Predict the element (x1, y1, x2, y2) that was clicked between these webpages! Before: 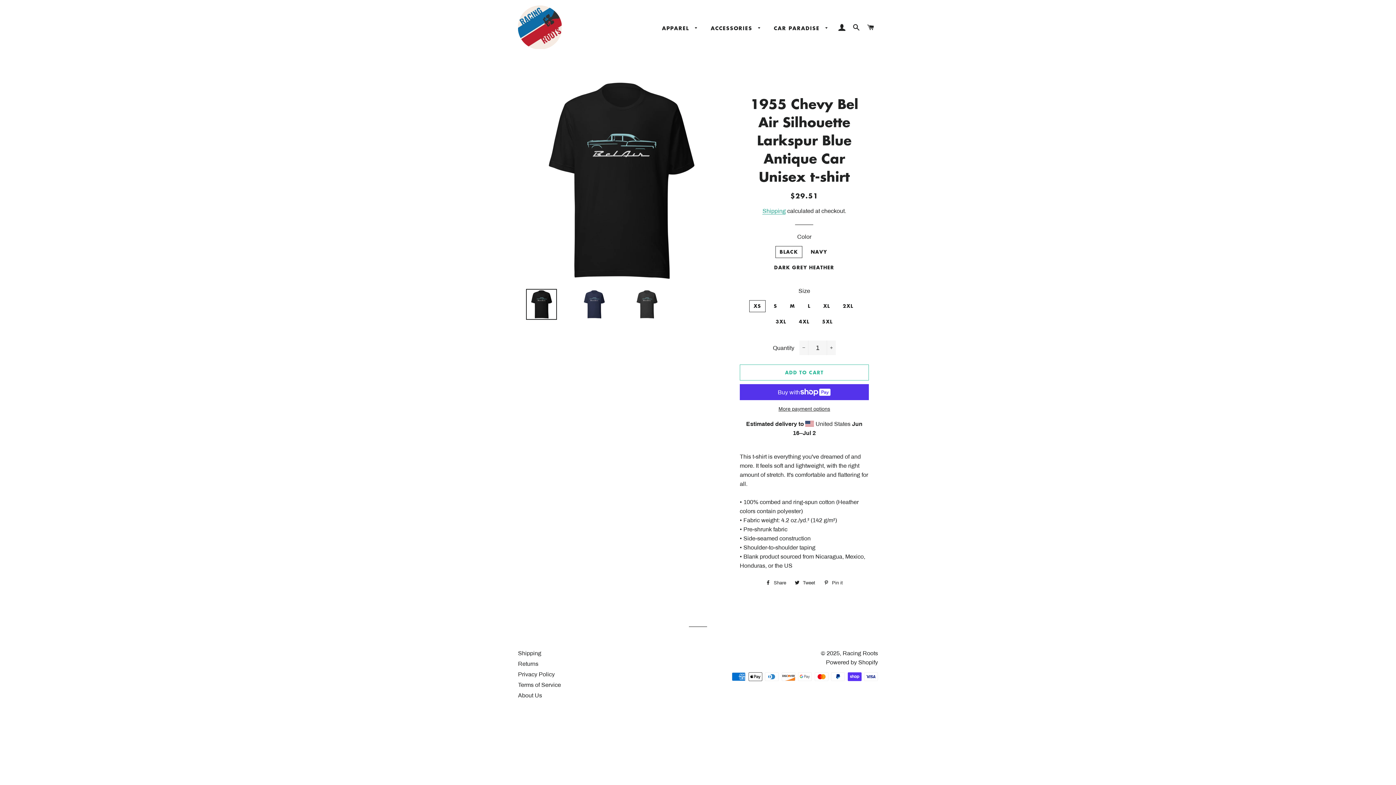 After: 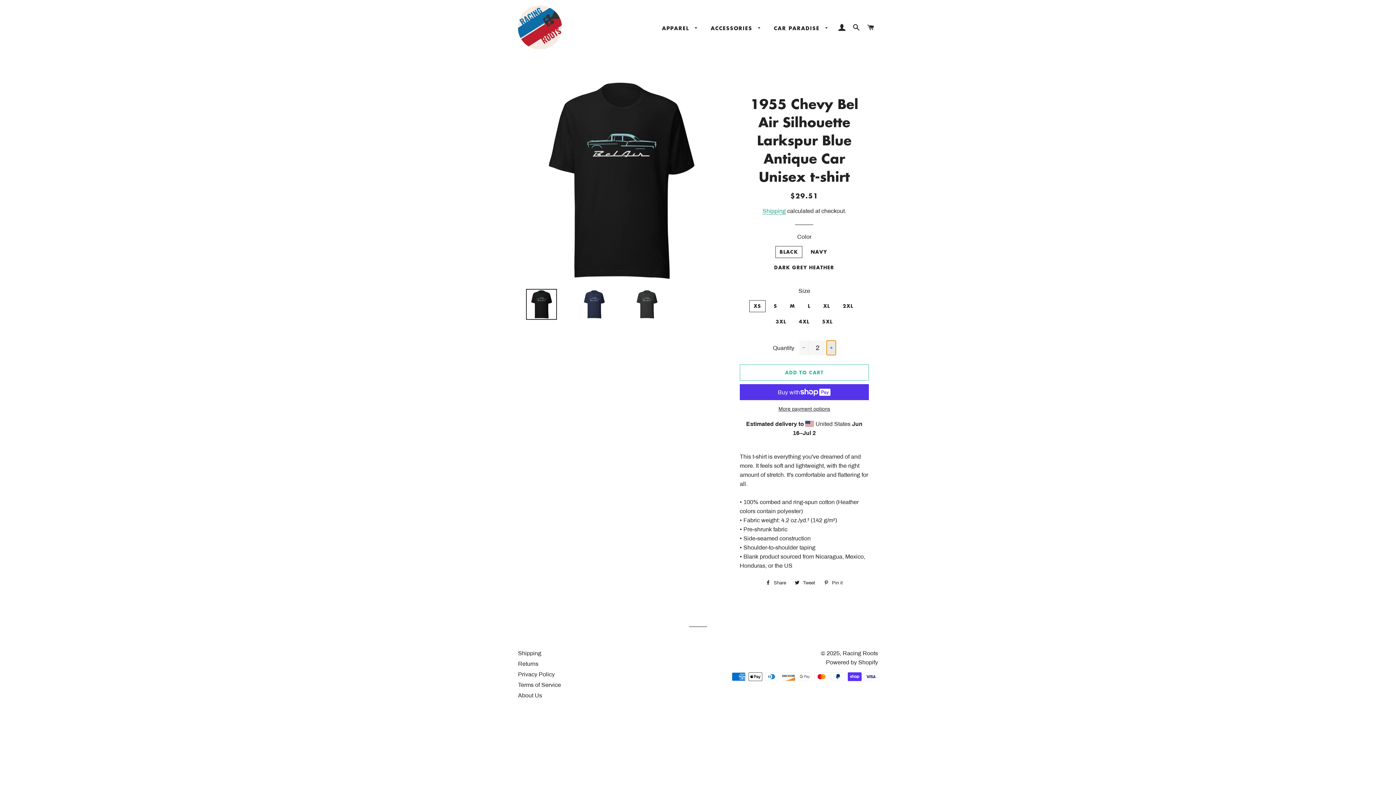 Action: label: Increase item quantity by one bbox: (826, 340, 835, 355)